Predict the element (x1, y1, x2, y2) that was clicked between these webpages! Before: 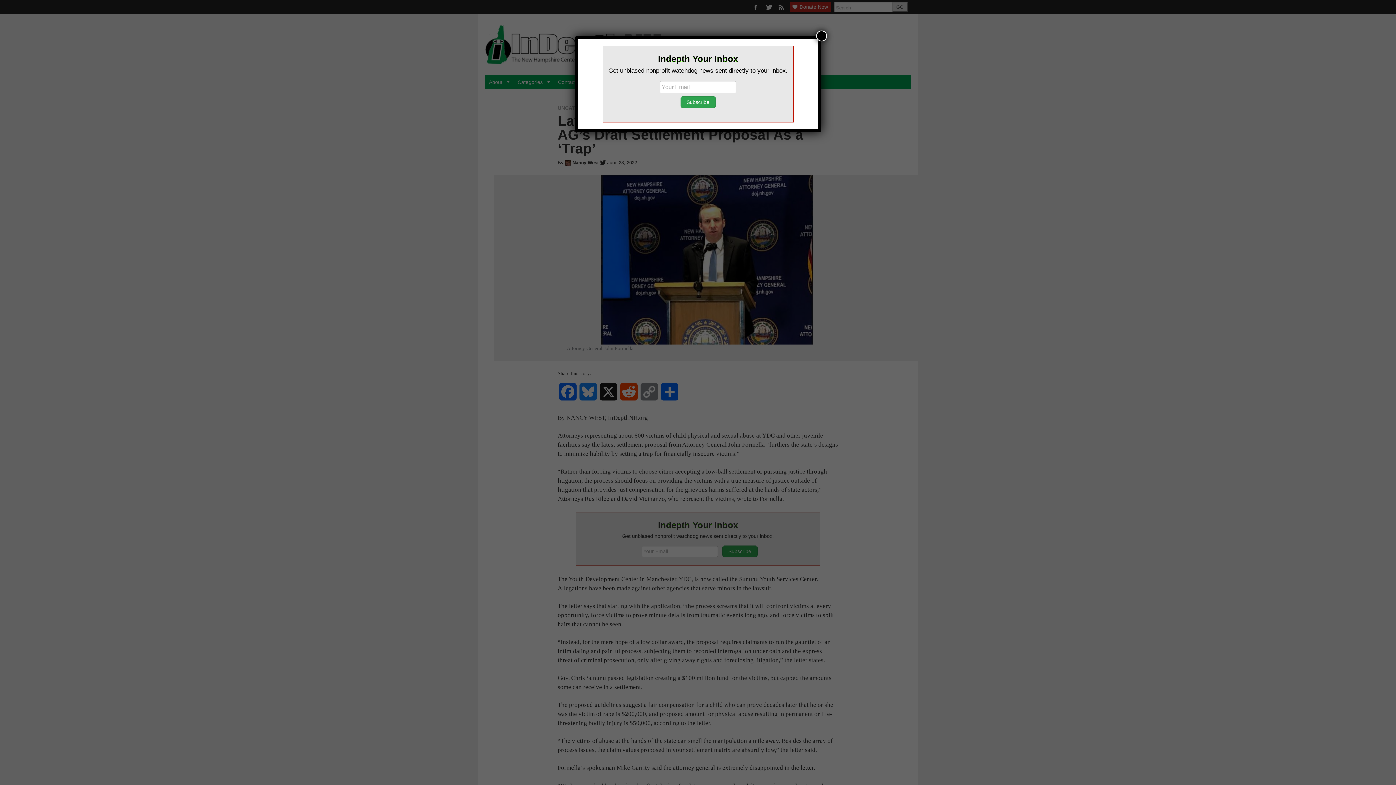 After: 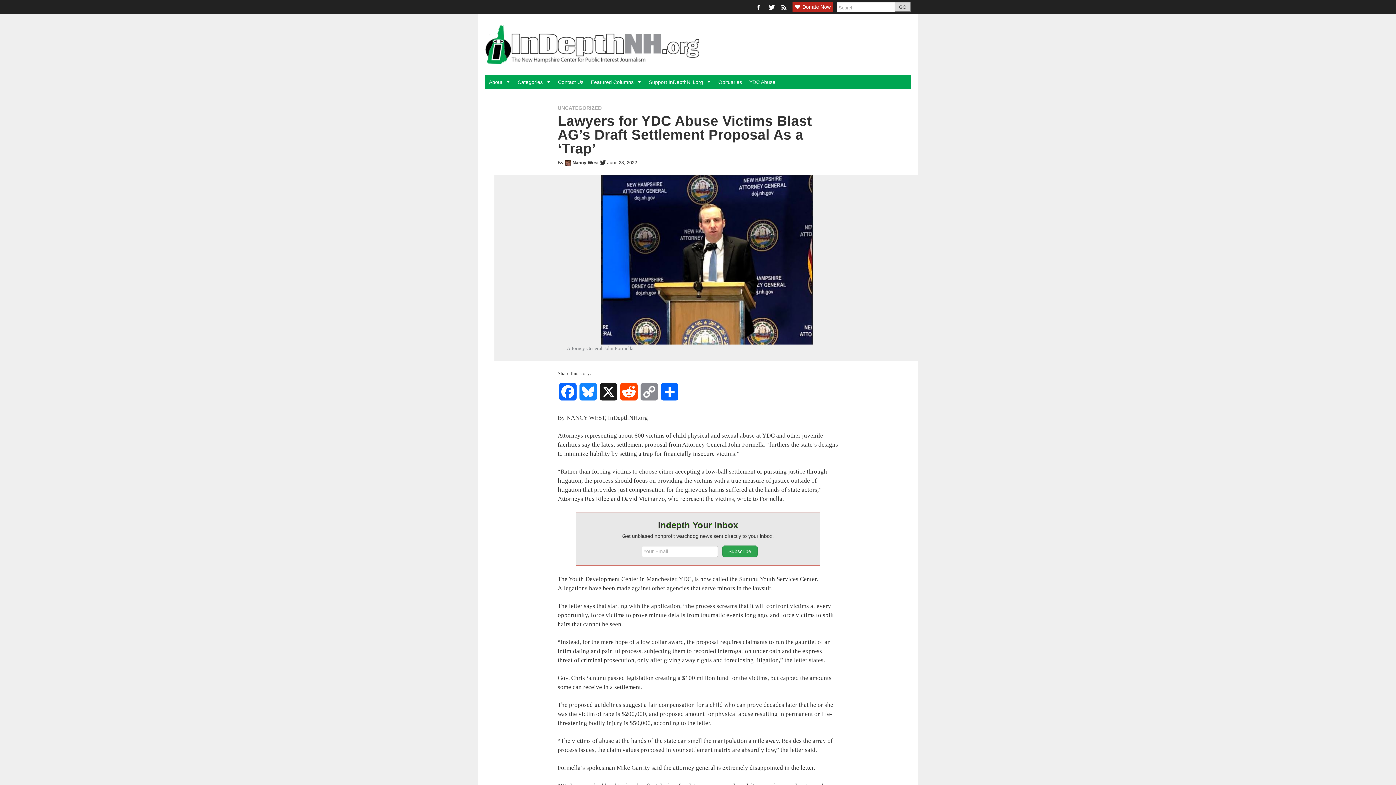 Action: bbox: (816, 30, 827, 41) label: Close